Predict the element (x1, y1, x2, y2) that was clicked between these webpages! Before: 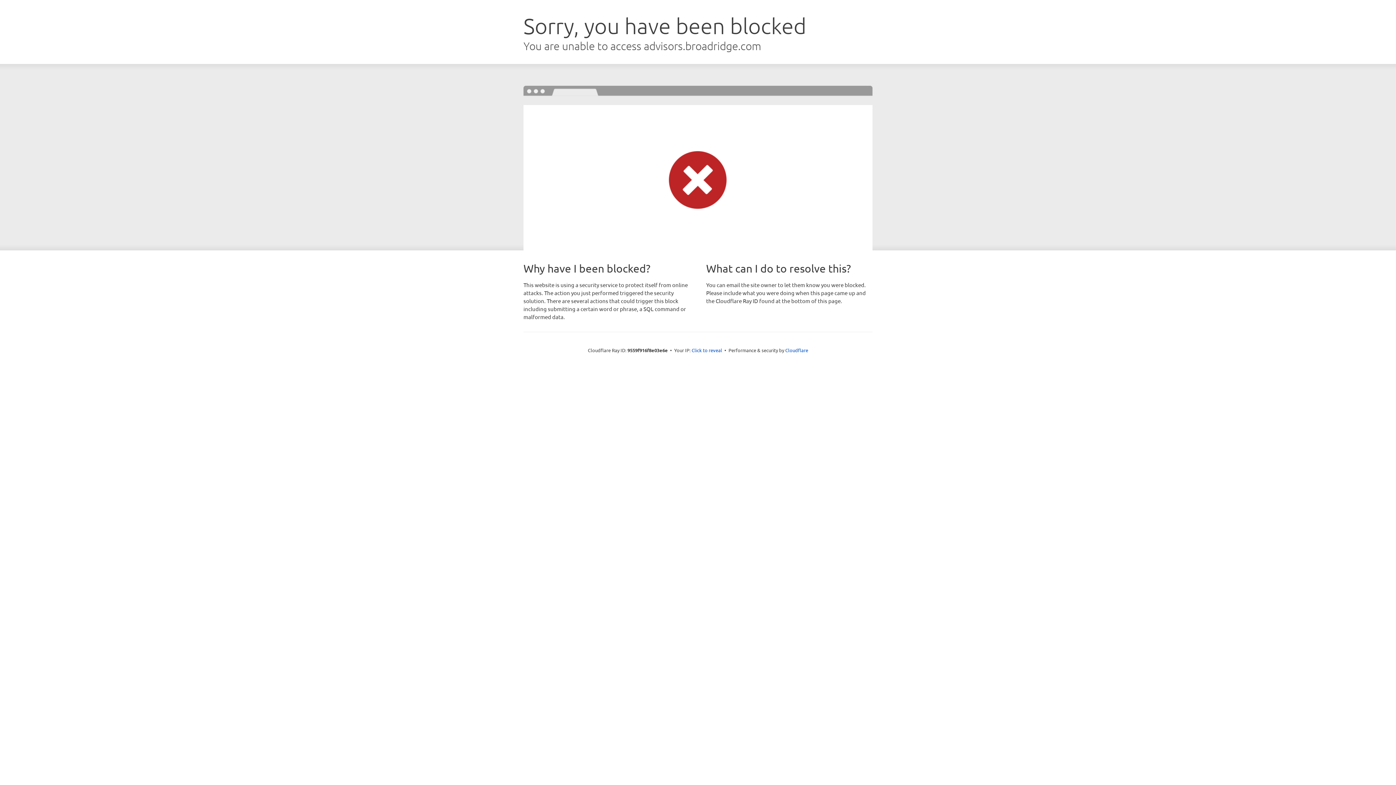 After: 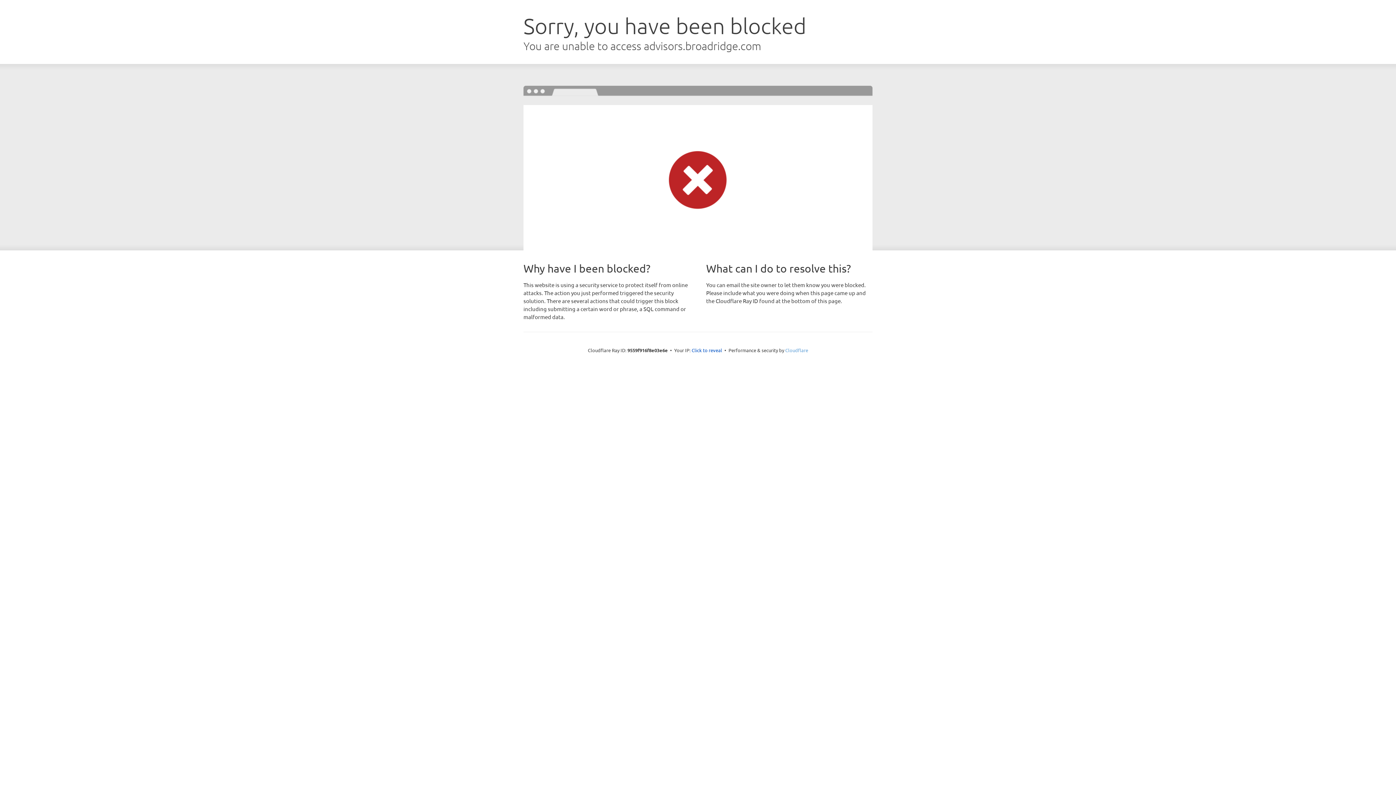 Action: label: Cloudflare bbox: (785, 347, 808, 353)